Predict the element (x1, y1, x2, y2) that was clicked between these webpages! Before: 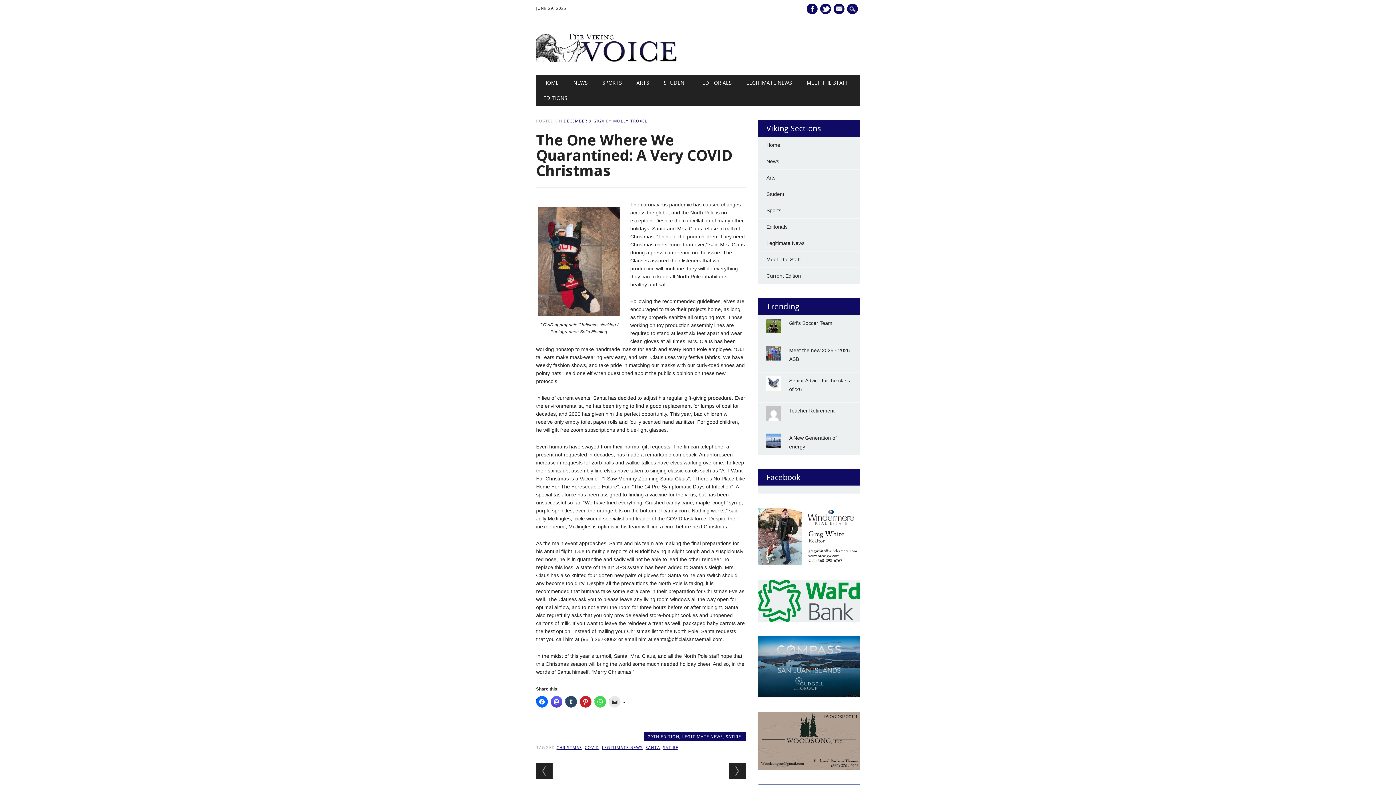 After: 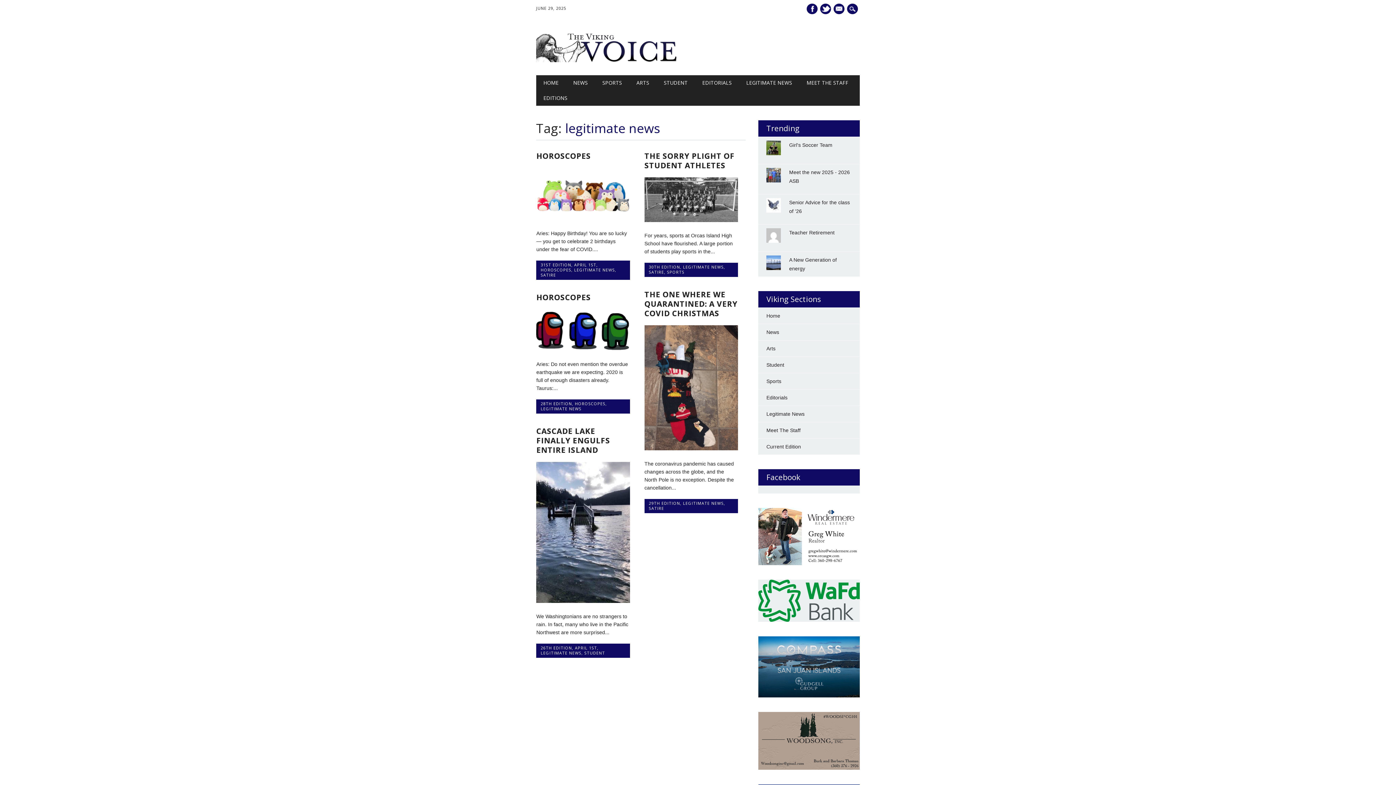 Action: label: LEGITIMATE NEWS bbox: (602, 745, 642, 750)